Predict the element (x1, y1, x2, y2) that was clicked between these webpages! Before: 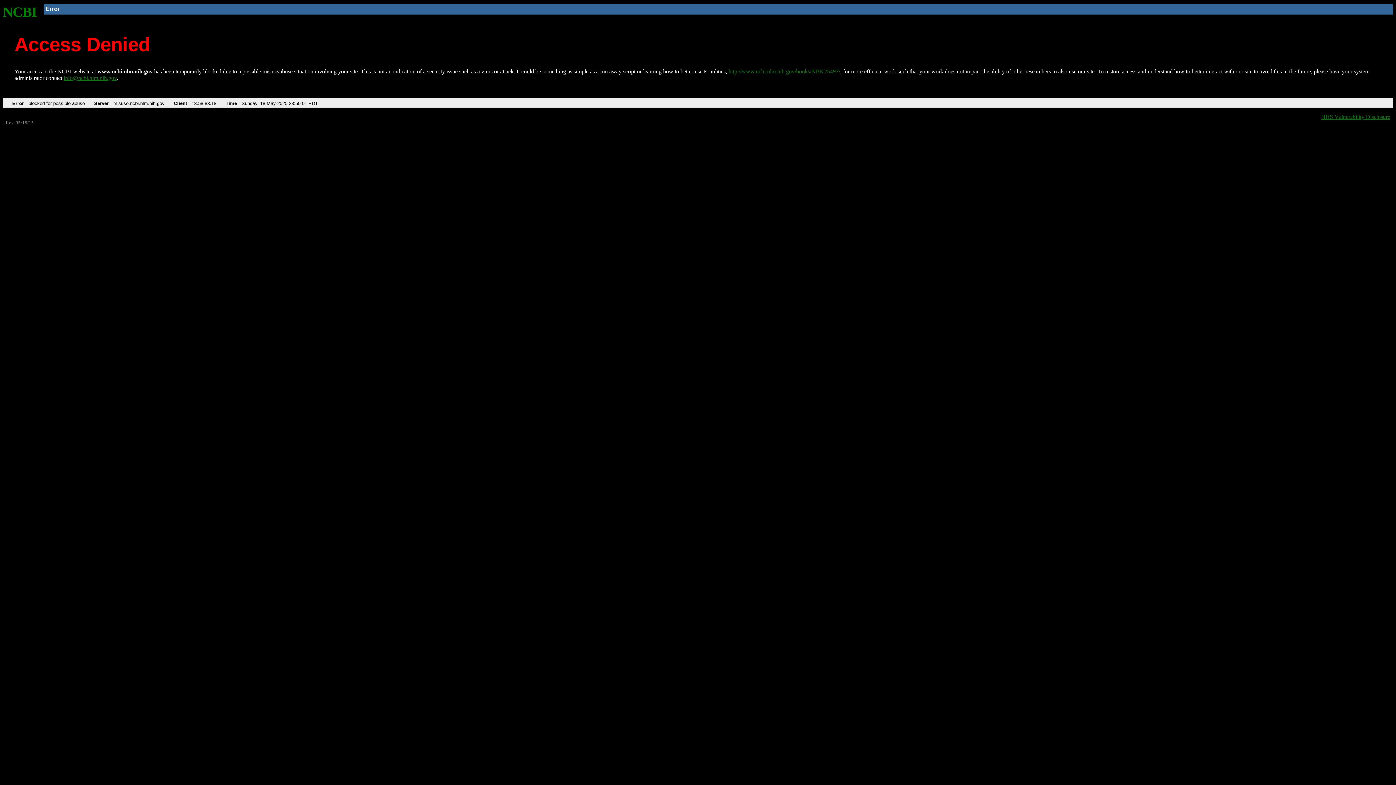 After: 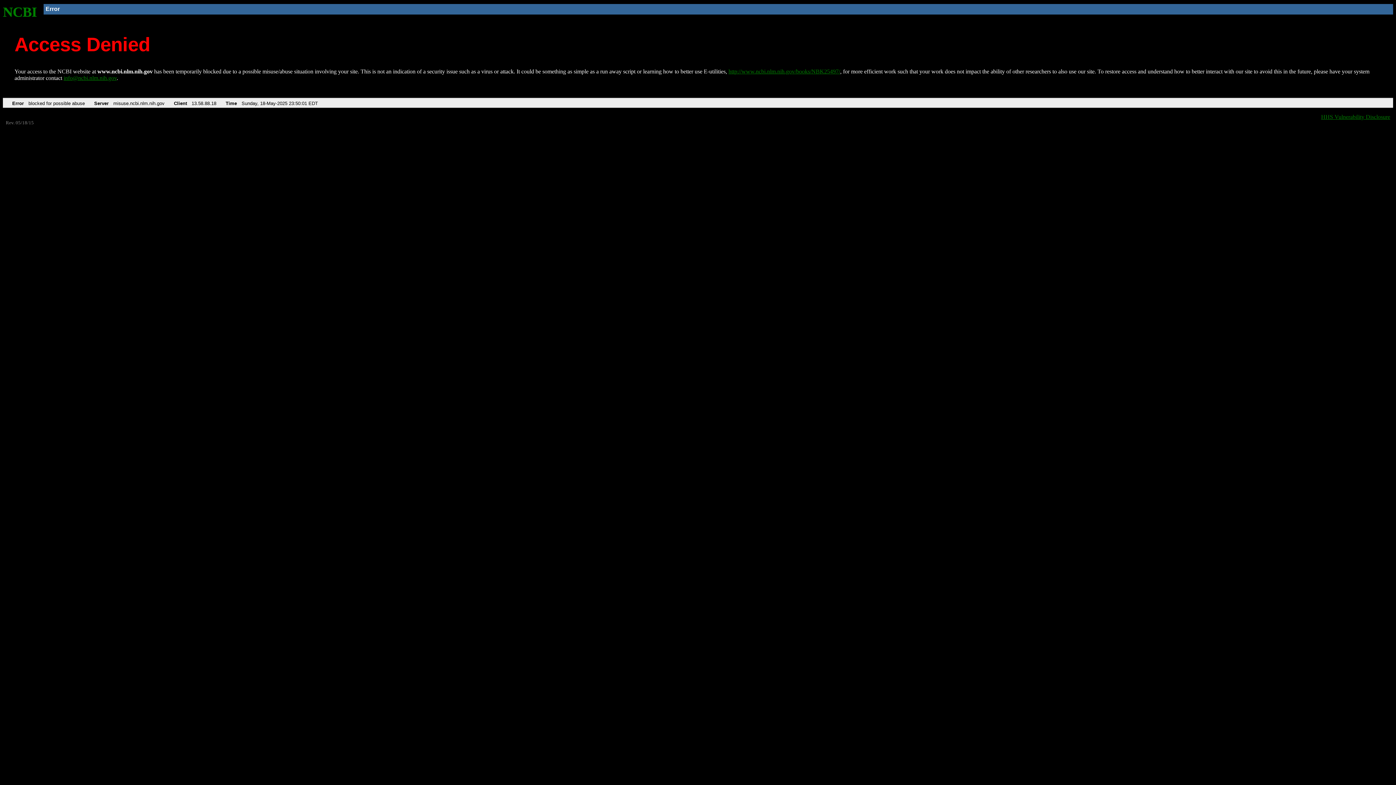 Action: bbox: (63, 75, 116, 81) label: info@ncbi.nlm.nih.gov